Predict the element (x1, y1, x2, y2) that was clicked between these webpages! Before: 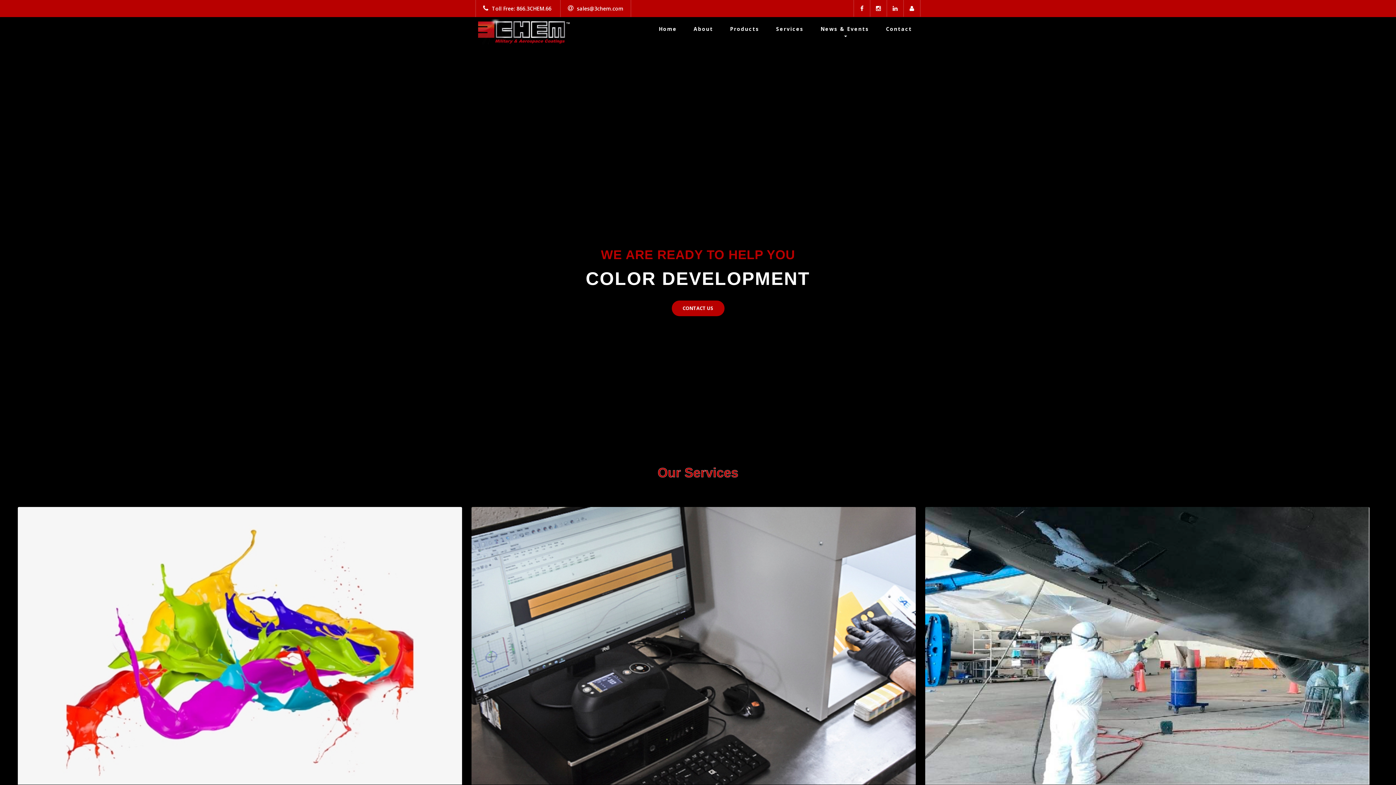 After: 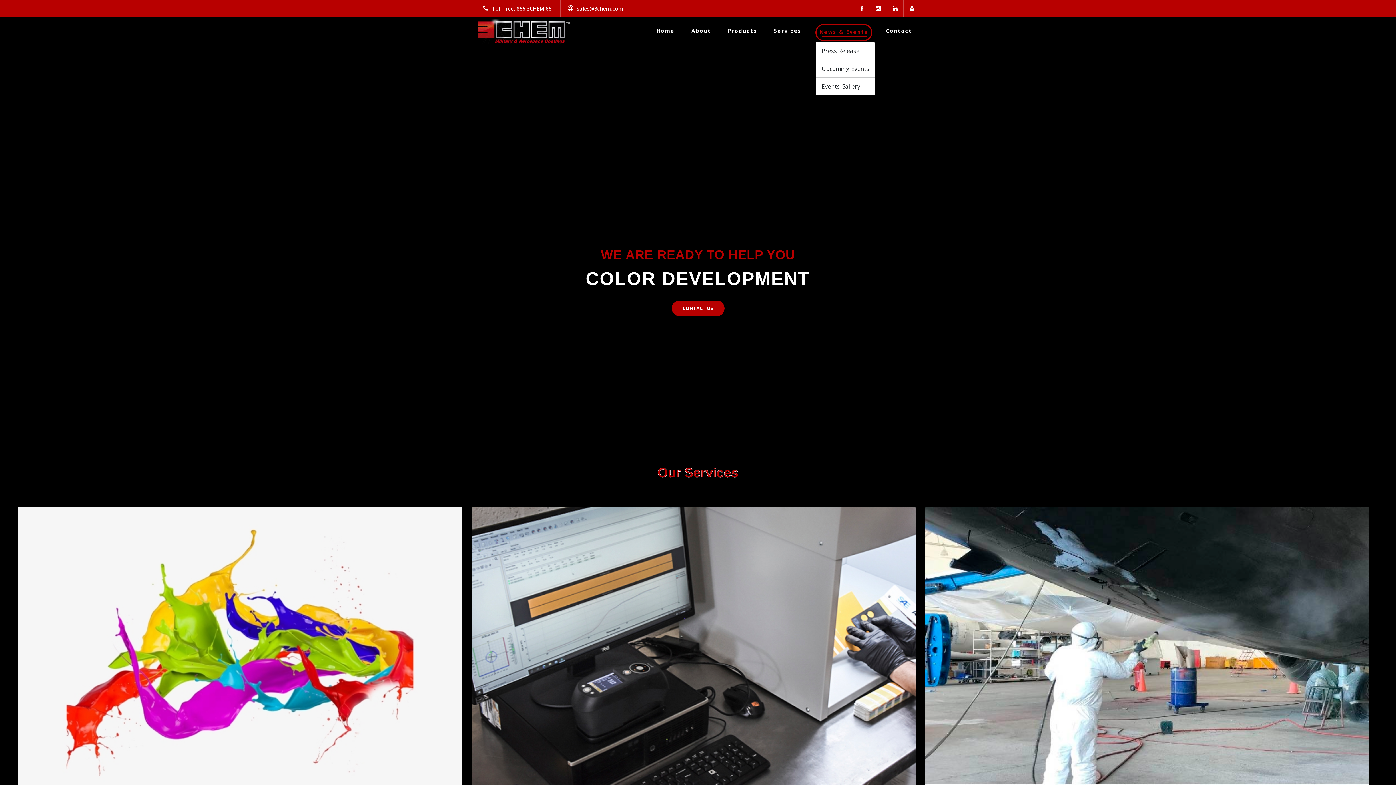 Action: label: News & Events bbox: (817, 22, 872, 43)